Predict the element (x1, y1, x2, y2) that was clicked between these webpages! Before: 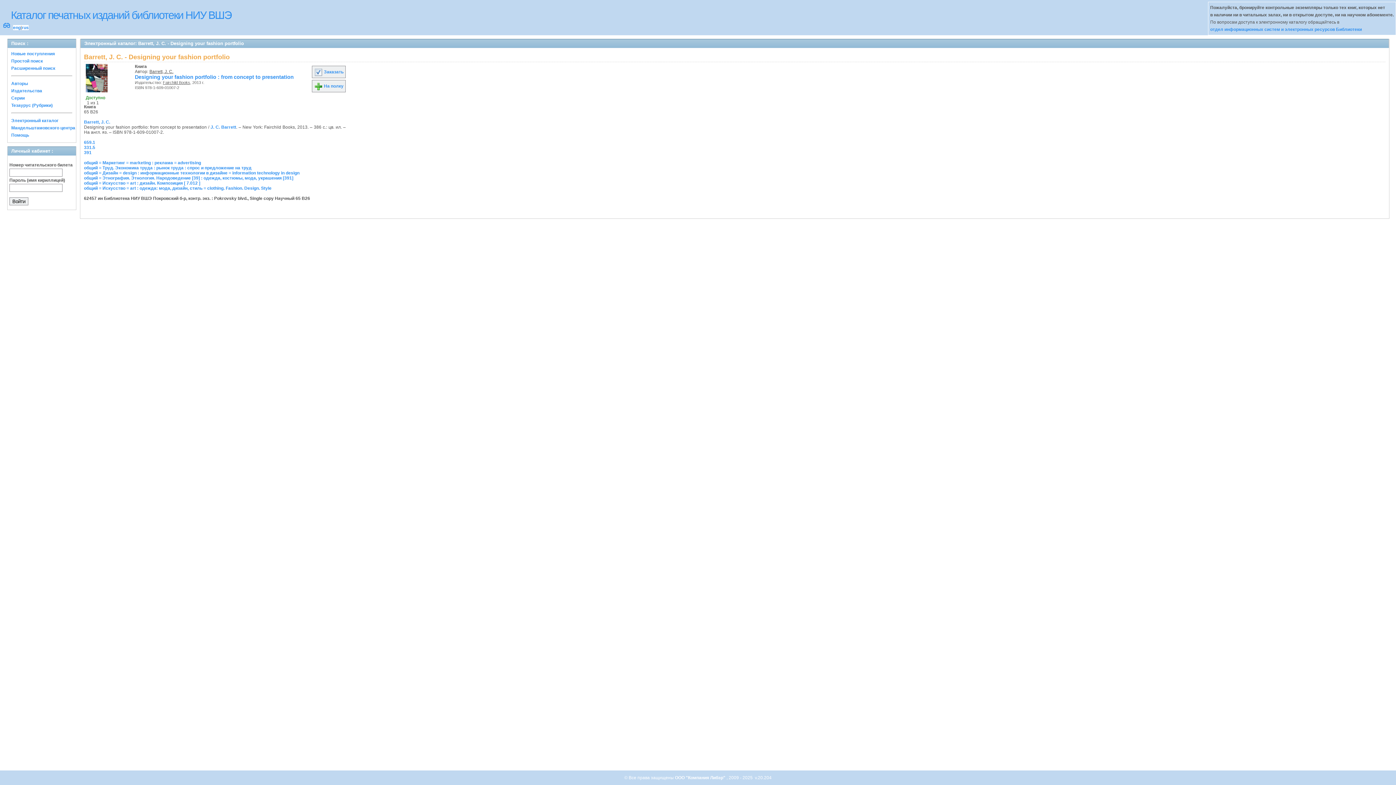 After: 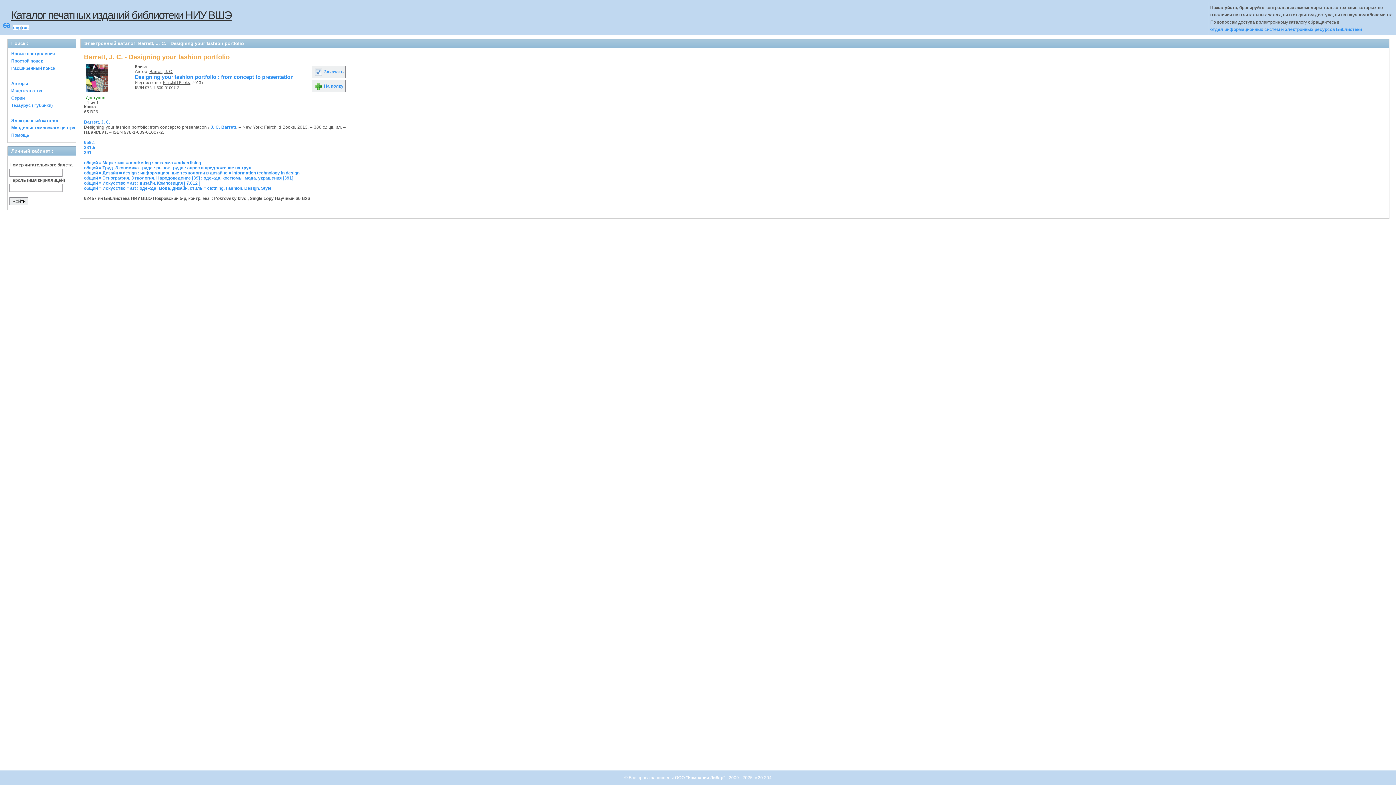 Action: bbox: (10, 9, 231, 21) label: Каталог печатных изданий библиотеки НИУ ВШЭ